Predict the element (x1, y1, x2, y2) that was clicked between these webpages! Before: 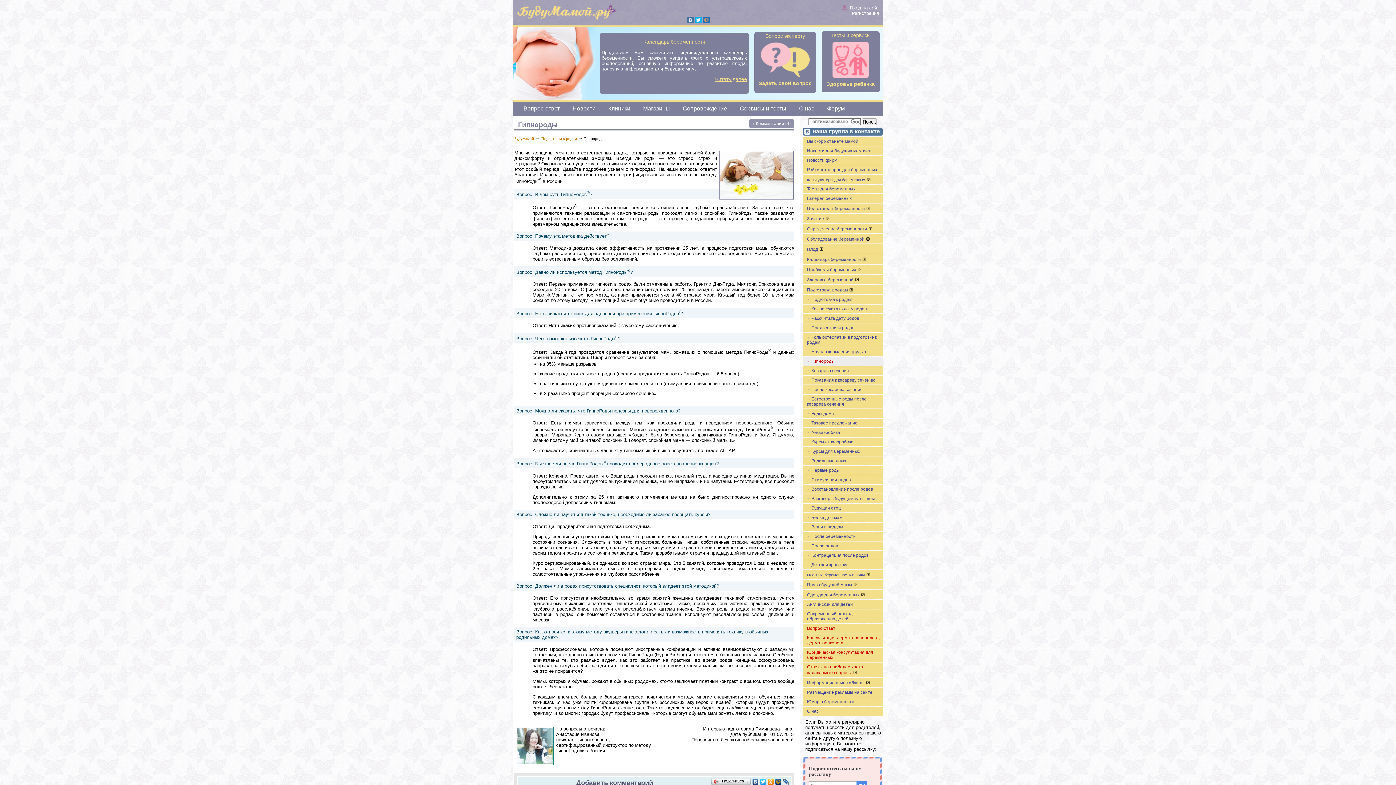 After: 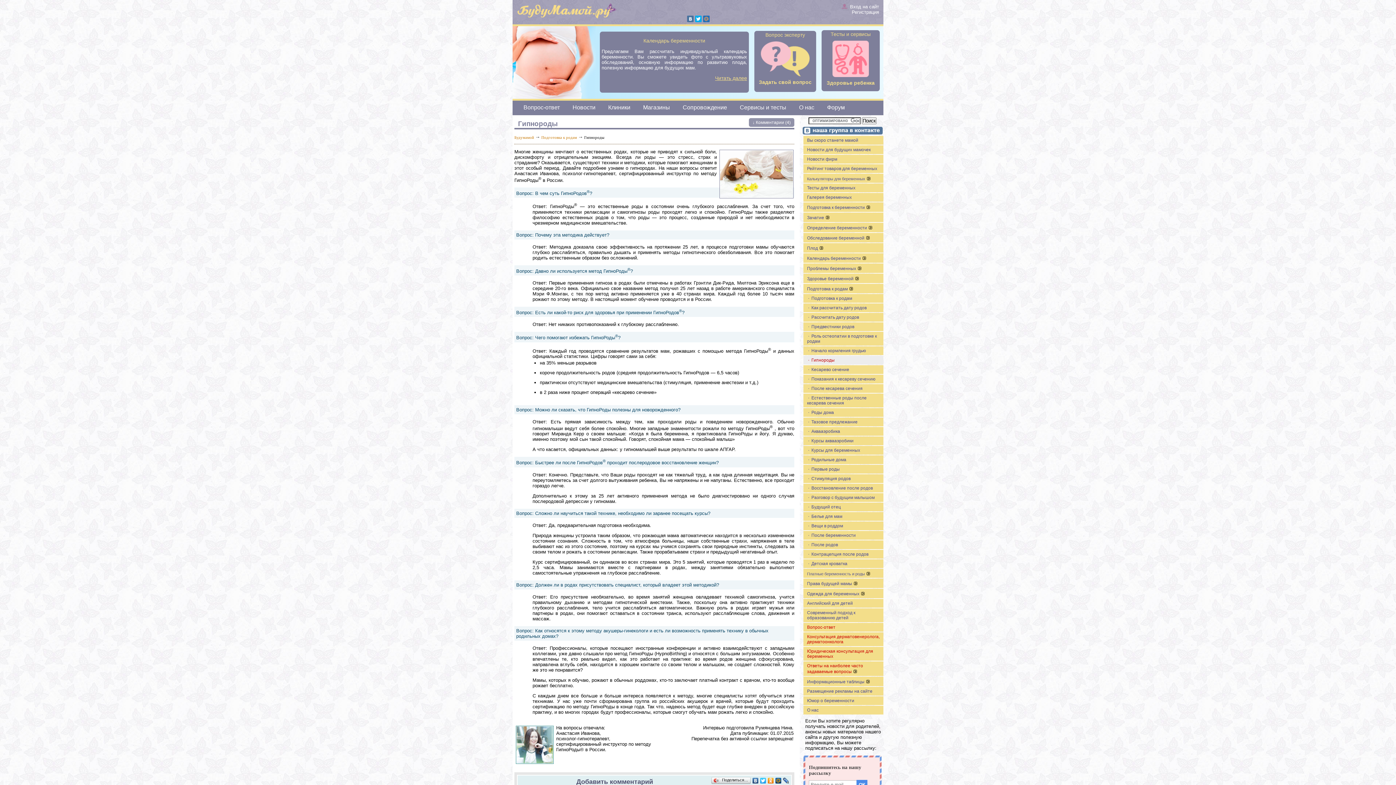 Action: bbox: (774, 777, 782, 786)